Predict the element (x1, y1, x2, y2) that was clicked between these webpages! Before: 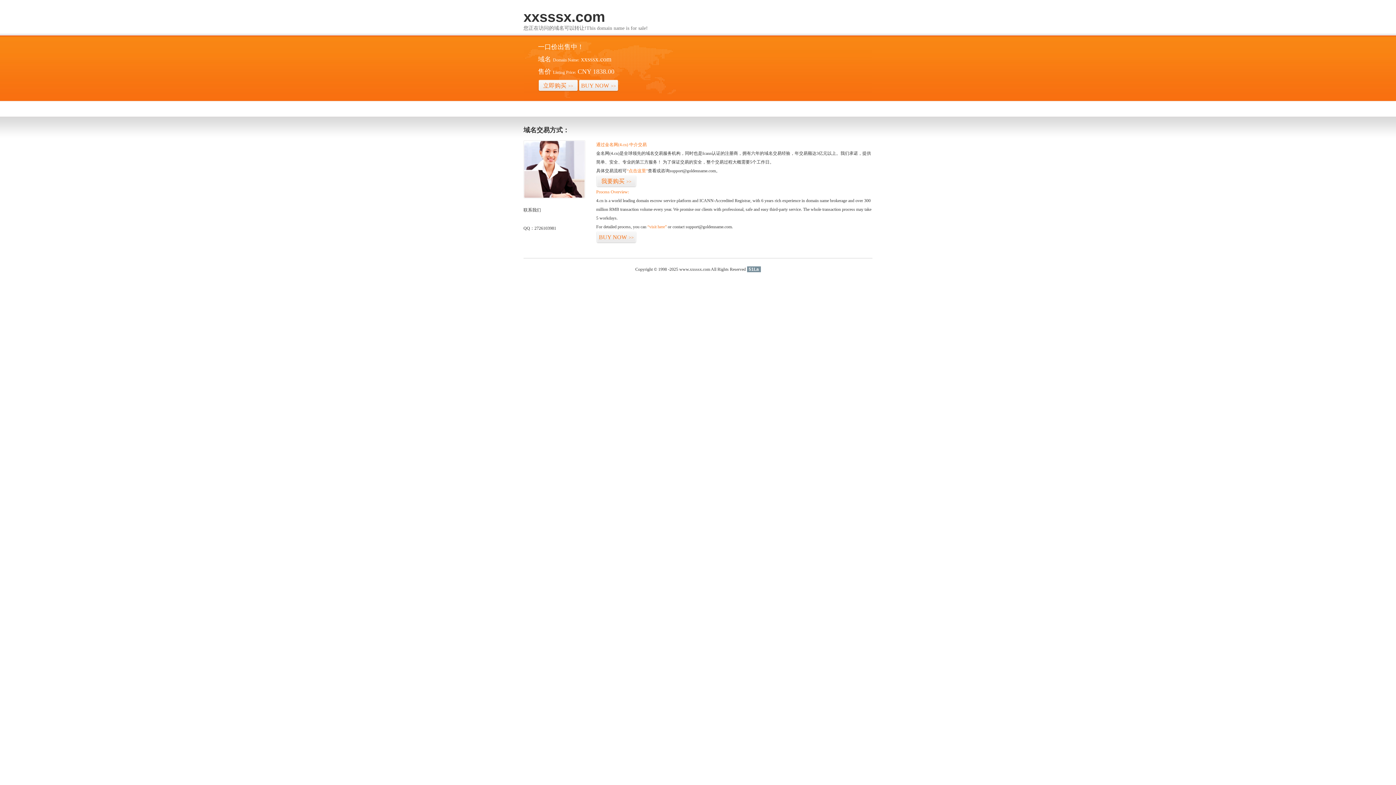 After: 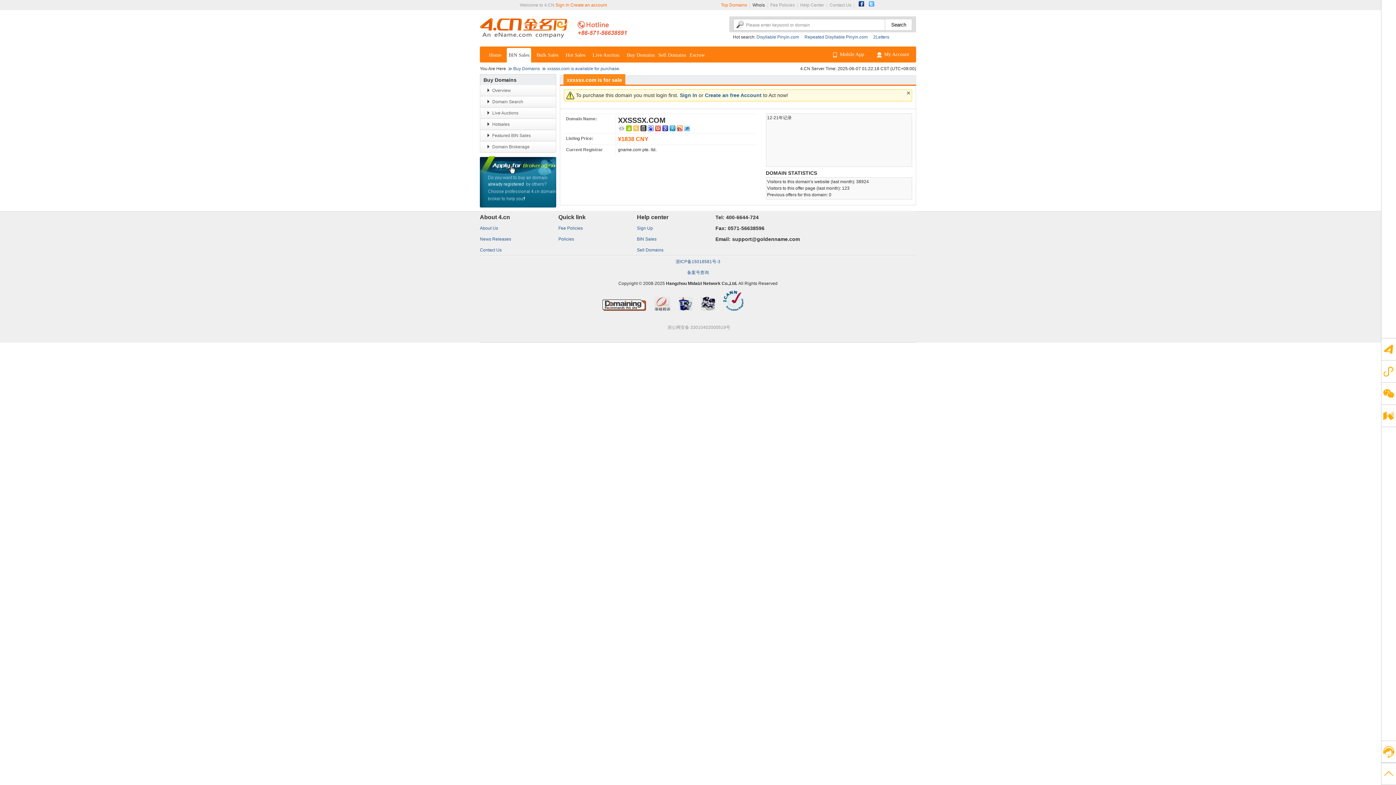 Action: bbox: (596, 231, 636, 243) label: BUY NOW>>